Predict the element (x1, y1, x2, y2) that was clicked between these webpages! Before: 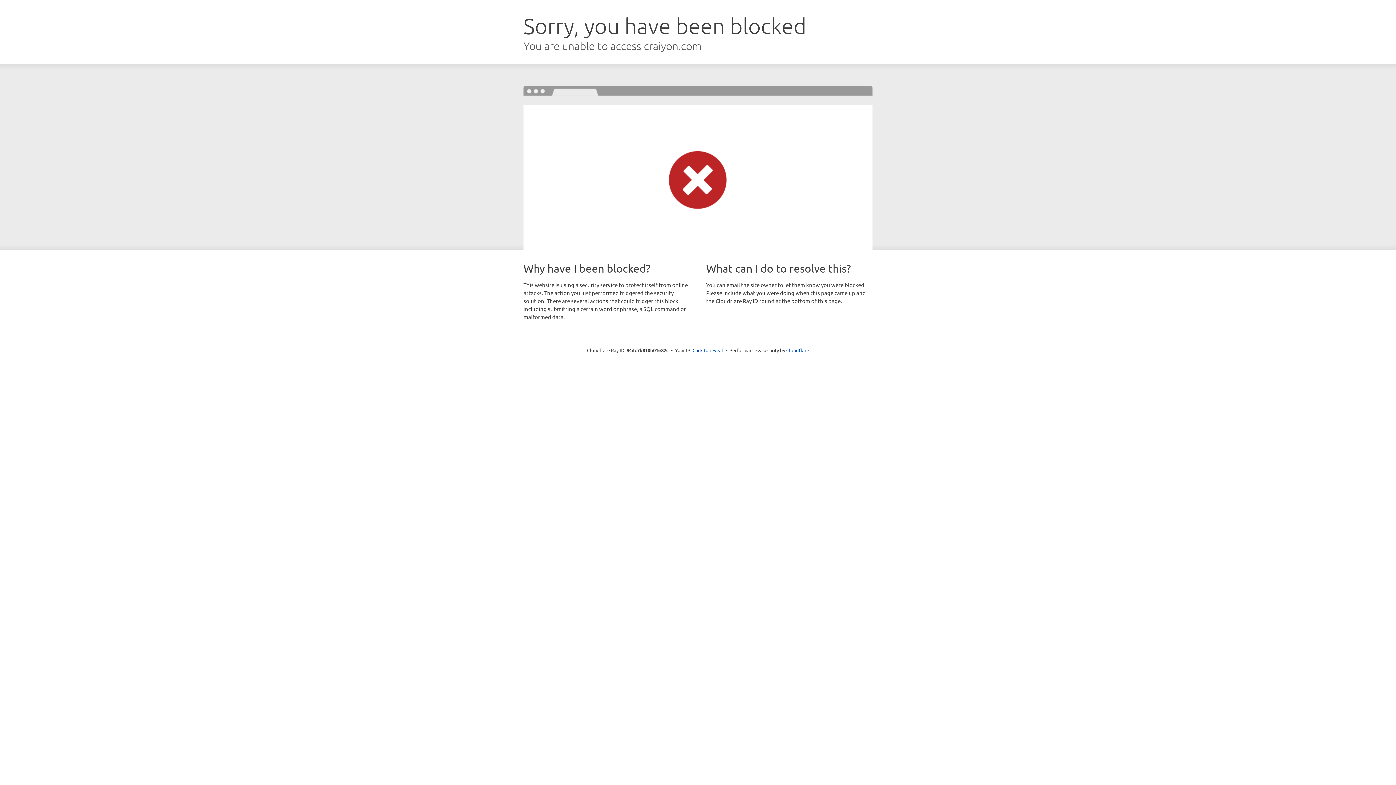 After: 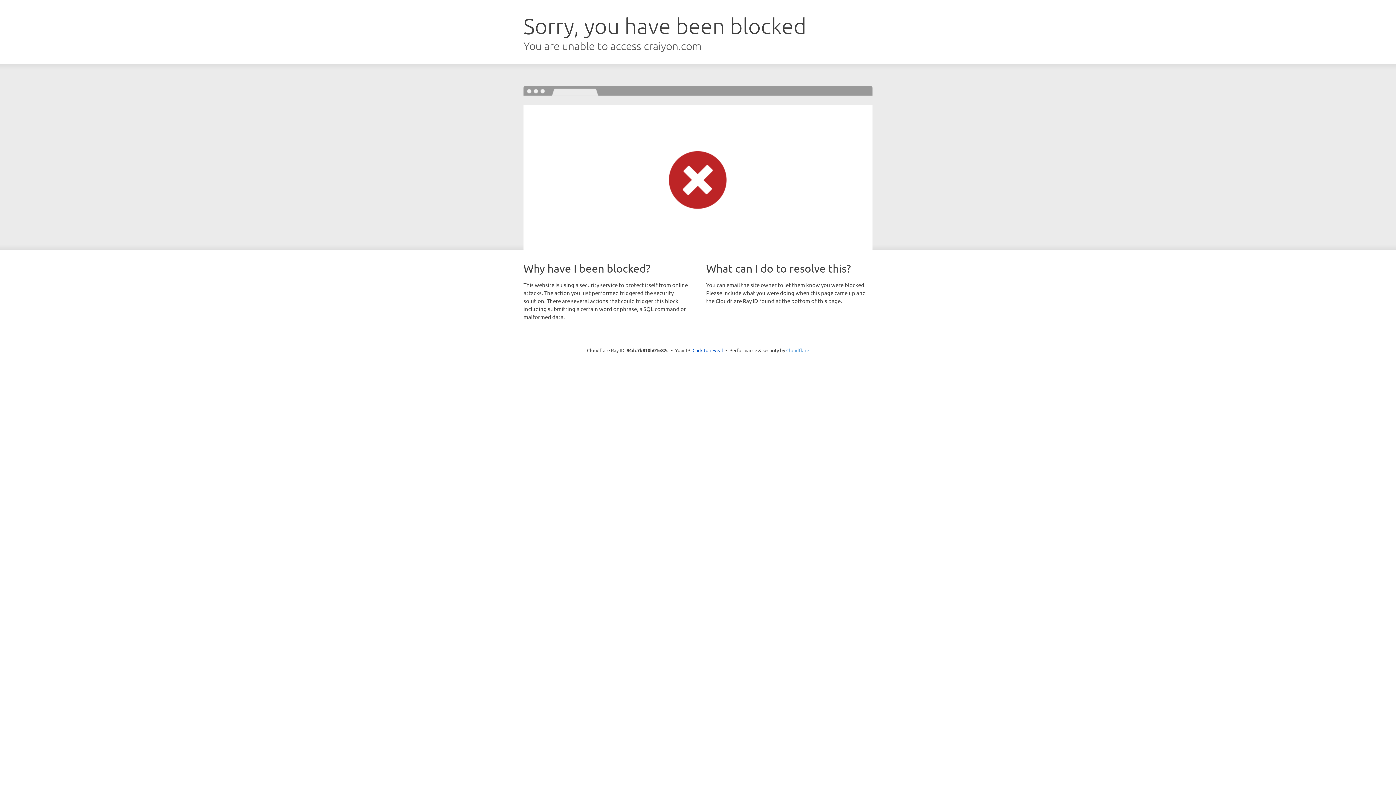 Action: bbox: (786, 347, 809, 353) label: Cloudflare